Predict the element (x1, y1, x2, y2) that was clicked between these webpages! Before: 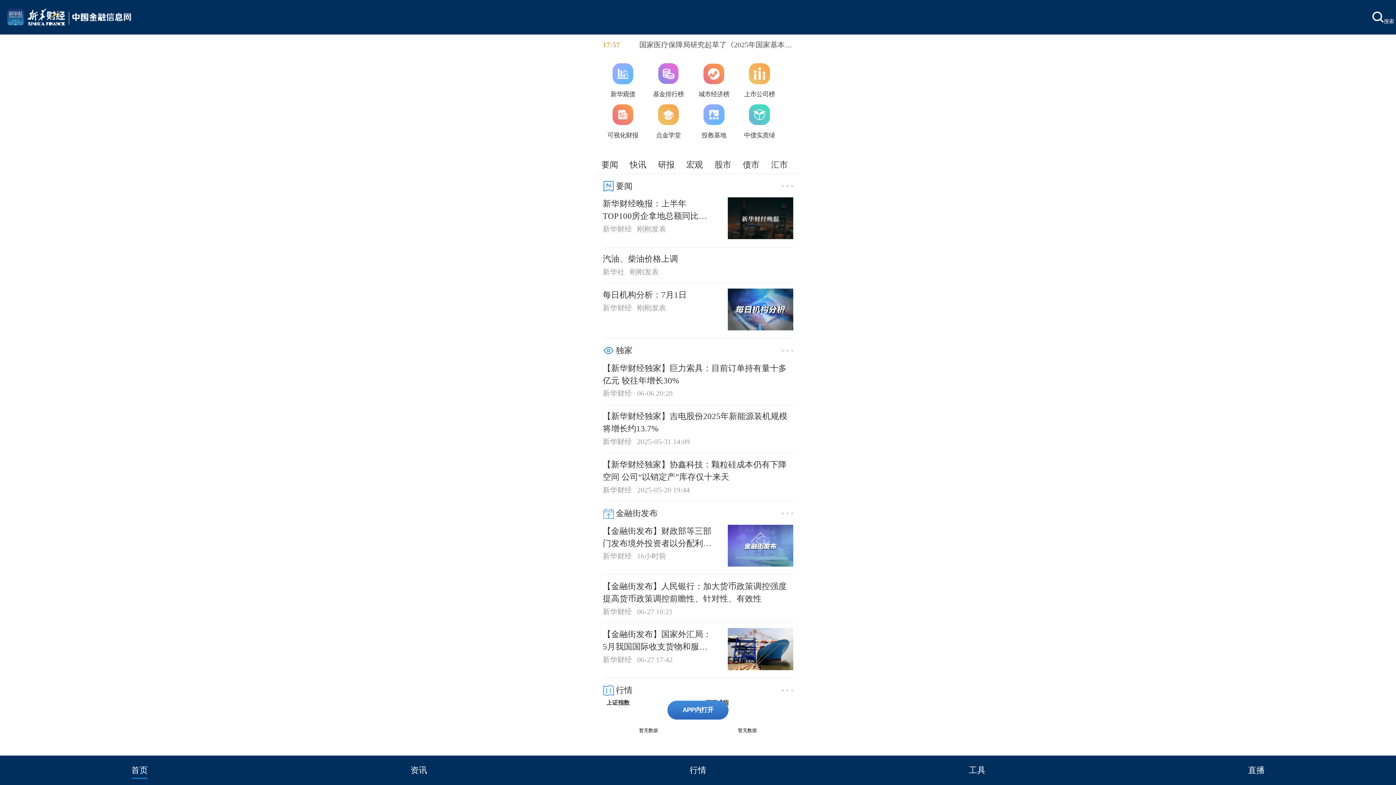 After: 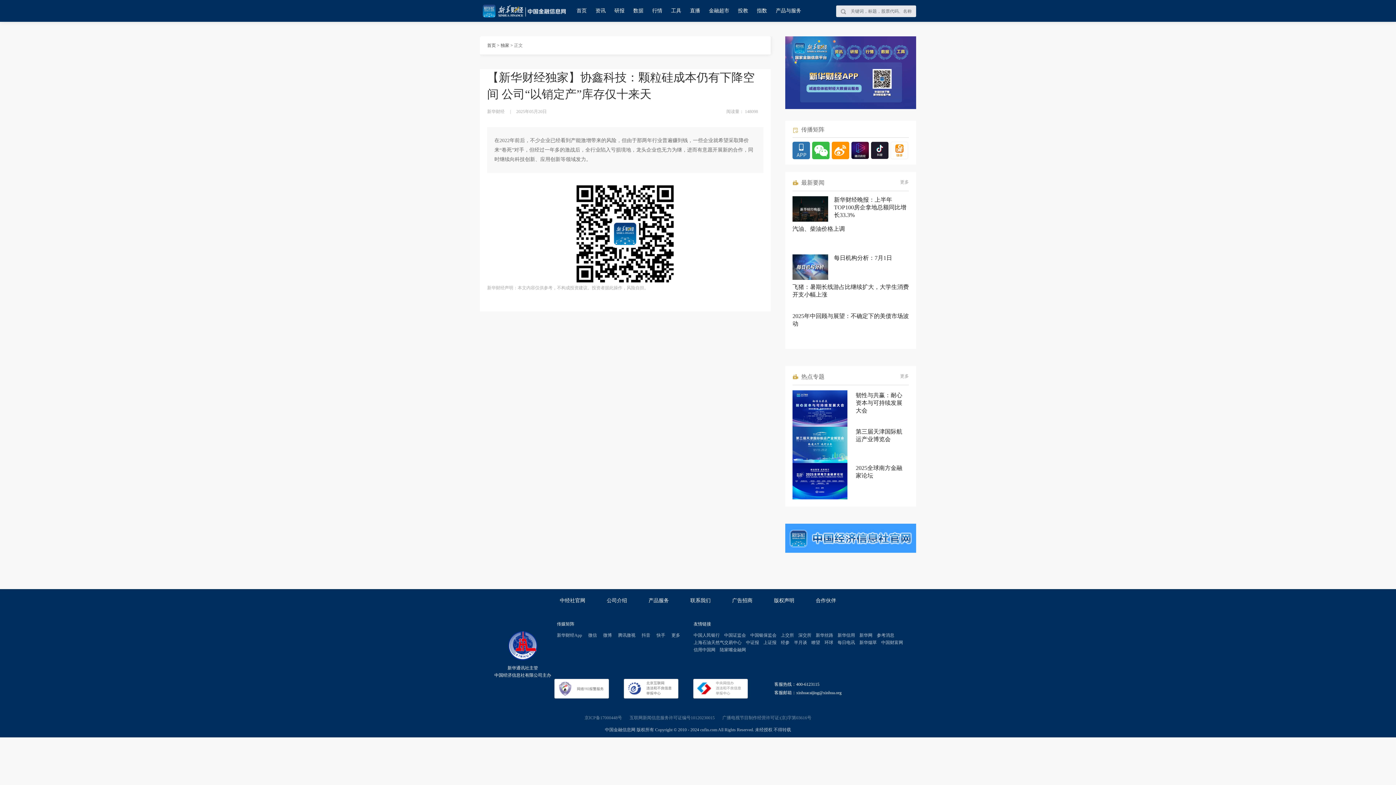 Action: label: 【新华财经独家】协鑫科技：颗粒硅成本仍有下降空间 公司“以销定产”库存仅十来天

新华财经2025-05-20 19:44 bbox: (602, 458, 793, 493)